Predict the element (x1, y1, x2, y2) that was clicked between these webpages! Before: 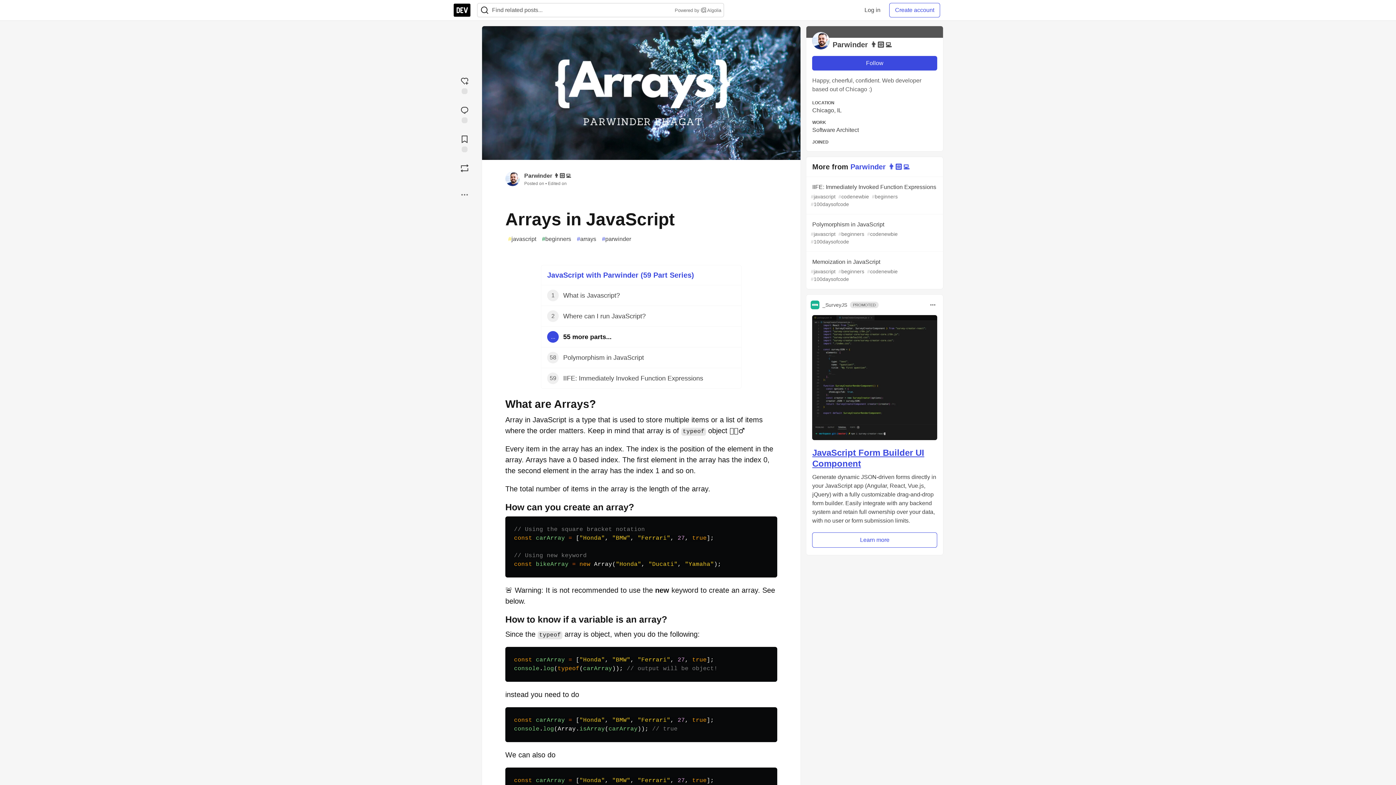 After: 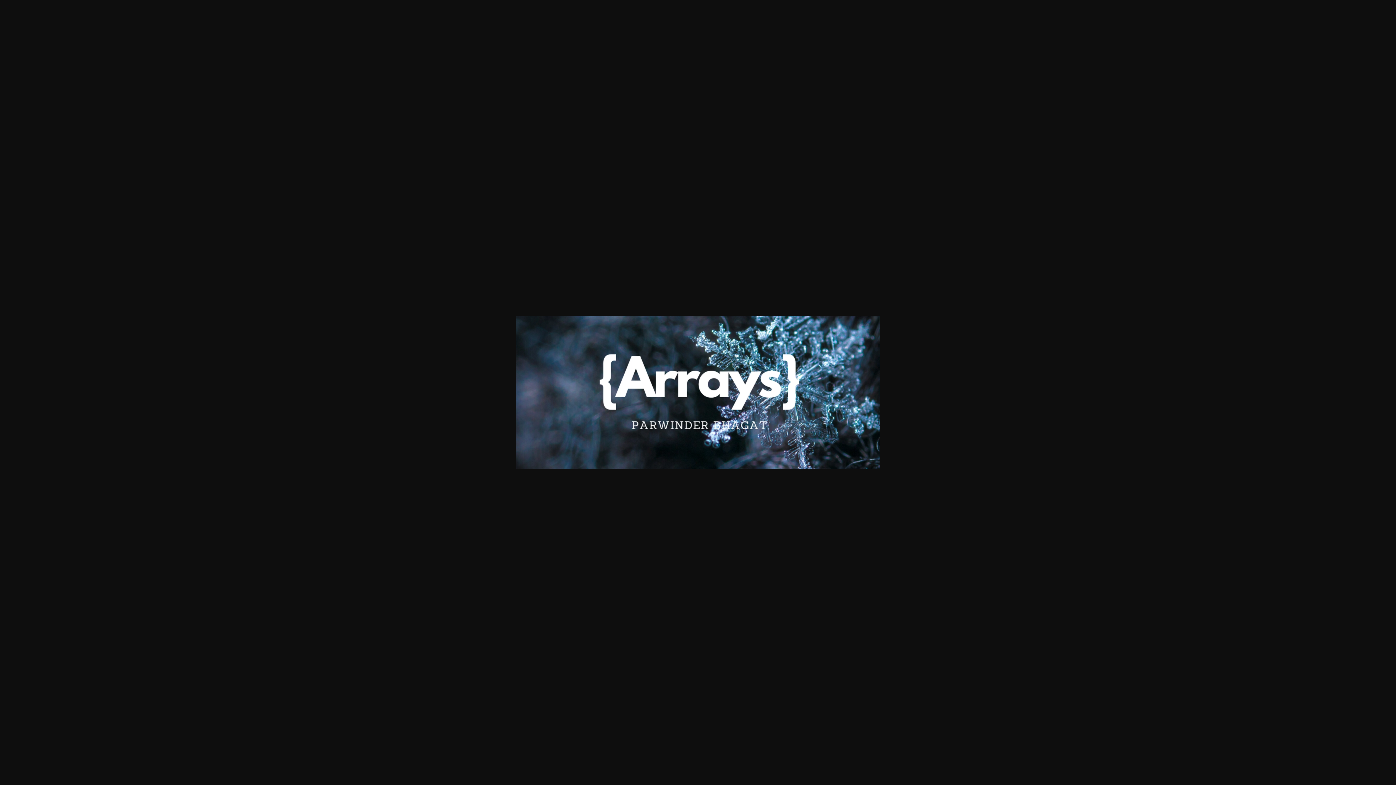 Action: bbox: (482, 26, 800, 160)